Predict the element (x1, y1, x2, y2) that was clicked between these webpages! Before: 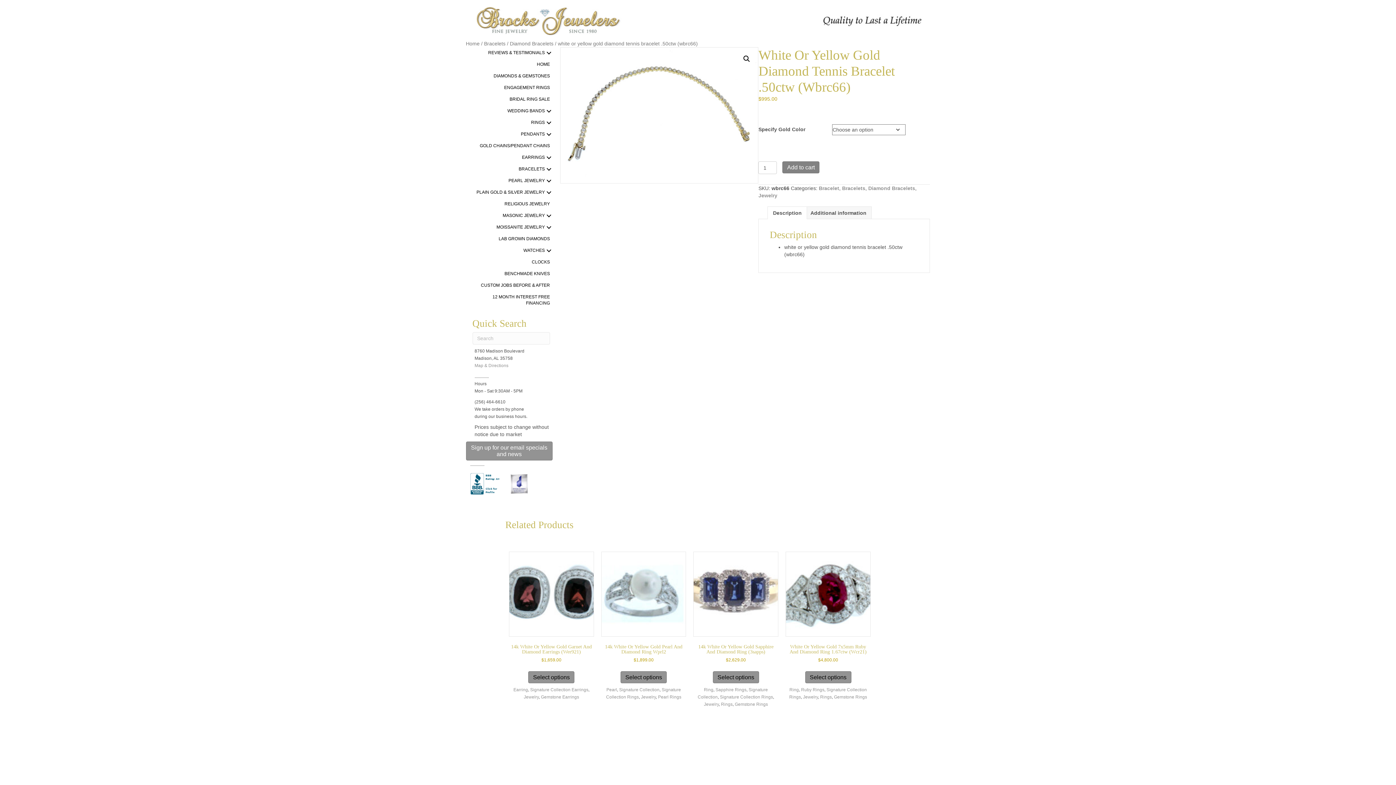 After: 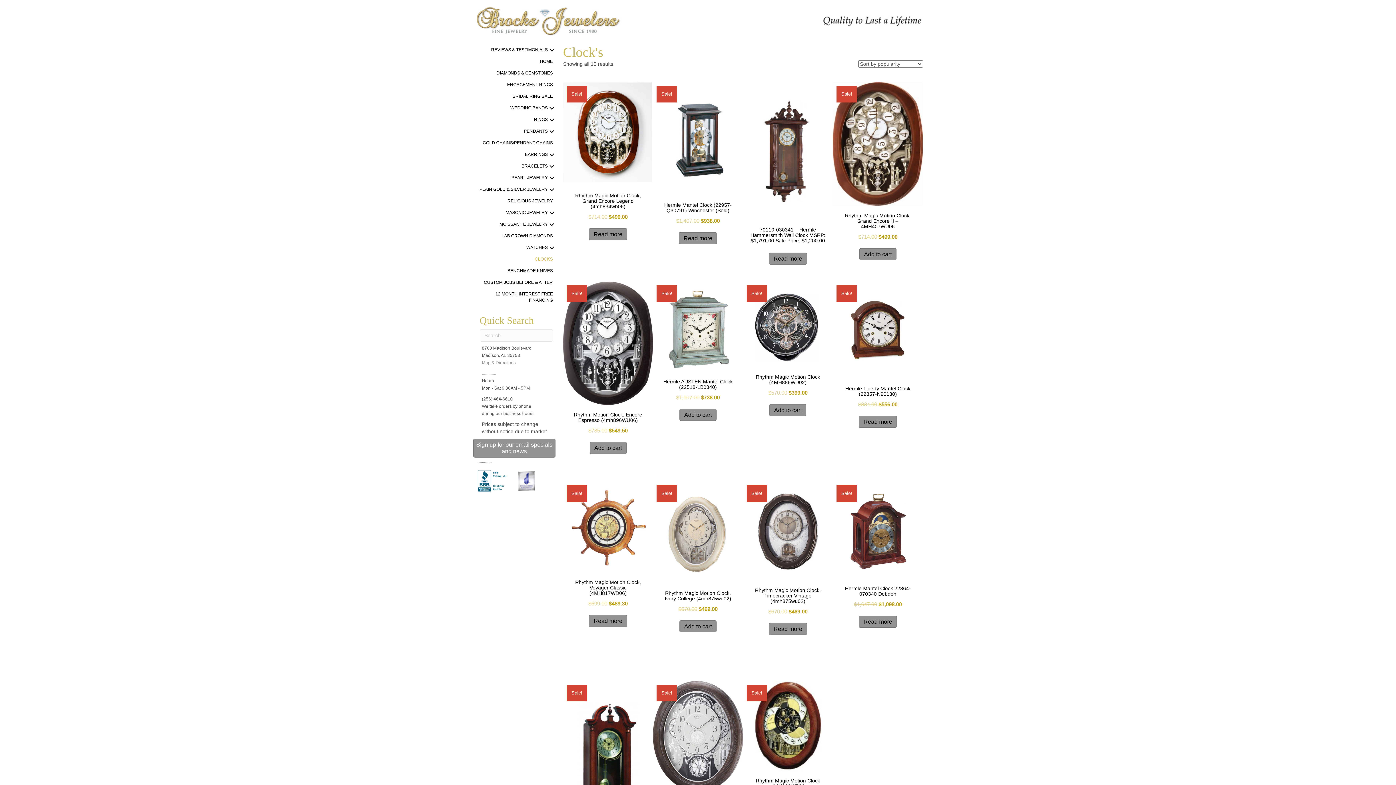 Action: bbox: (466, 256, 552, 268) label: CLOCKS